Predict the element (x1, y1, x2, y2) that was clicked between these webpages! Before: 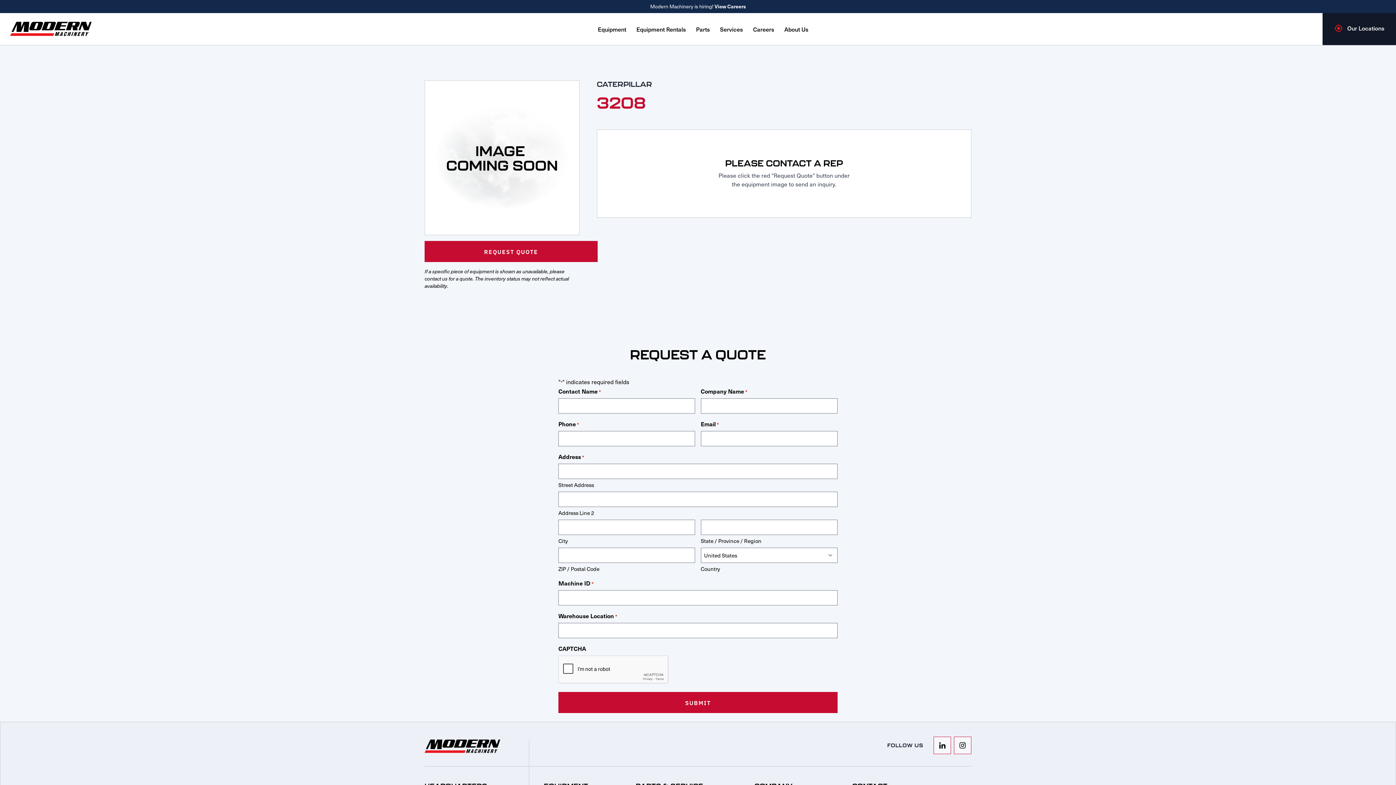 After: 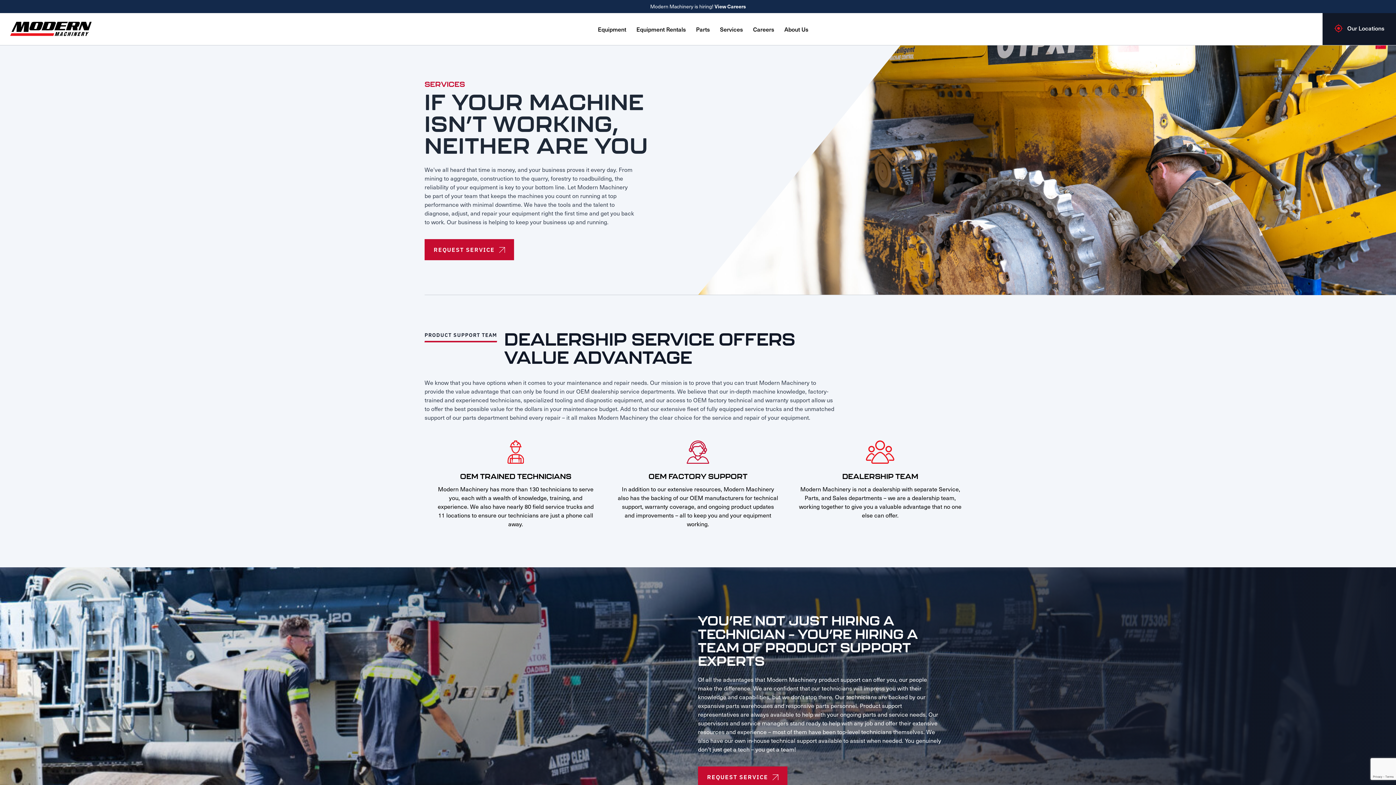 Action: label: Services bbox: (720, 24, 743, 33)